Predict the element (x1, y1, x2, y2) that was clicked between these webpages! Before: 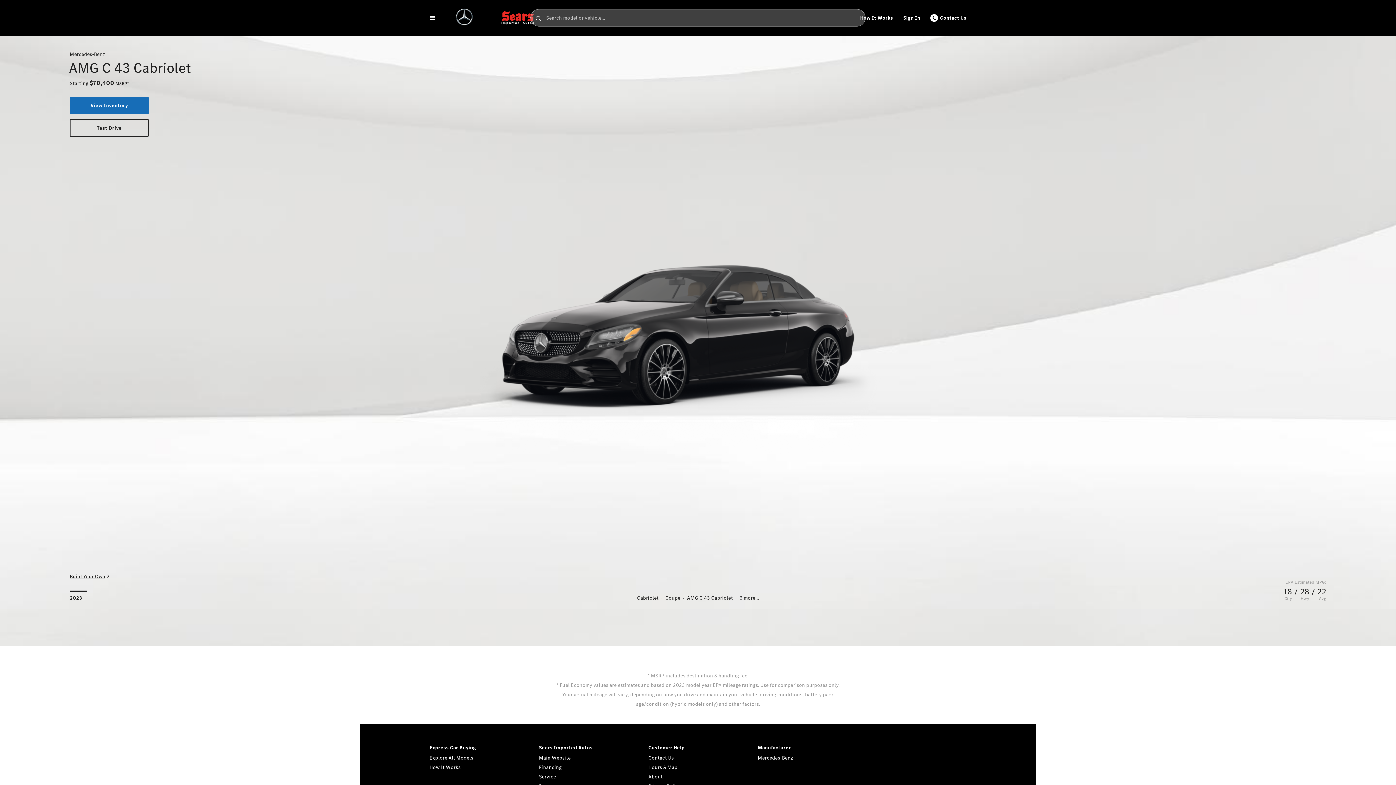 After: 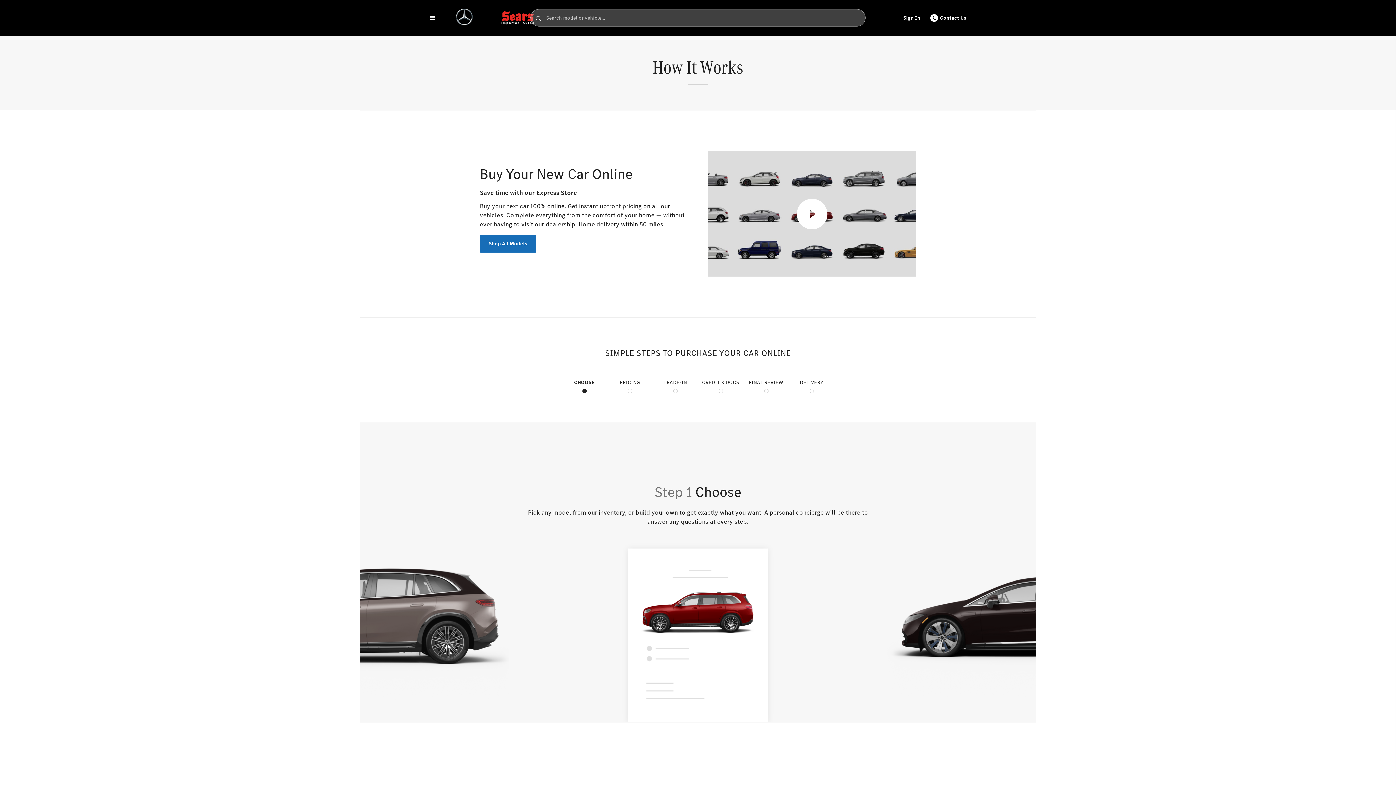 Action: bbox: (855, 9, 898, 26) label: How It Works